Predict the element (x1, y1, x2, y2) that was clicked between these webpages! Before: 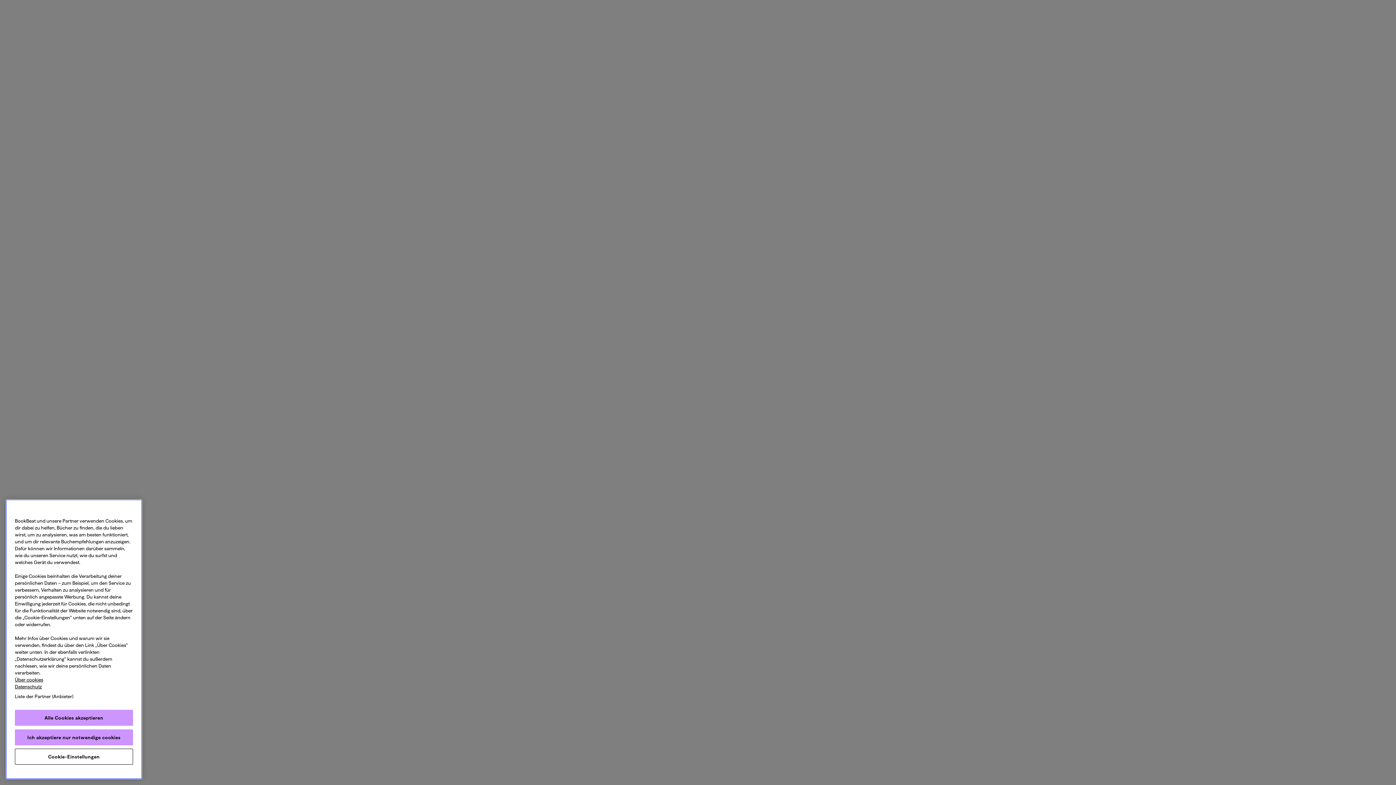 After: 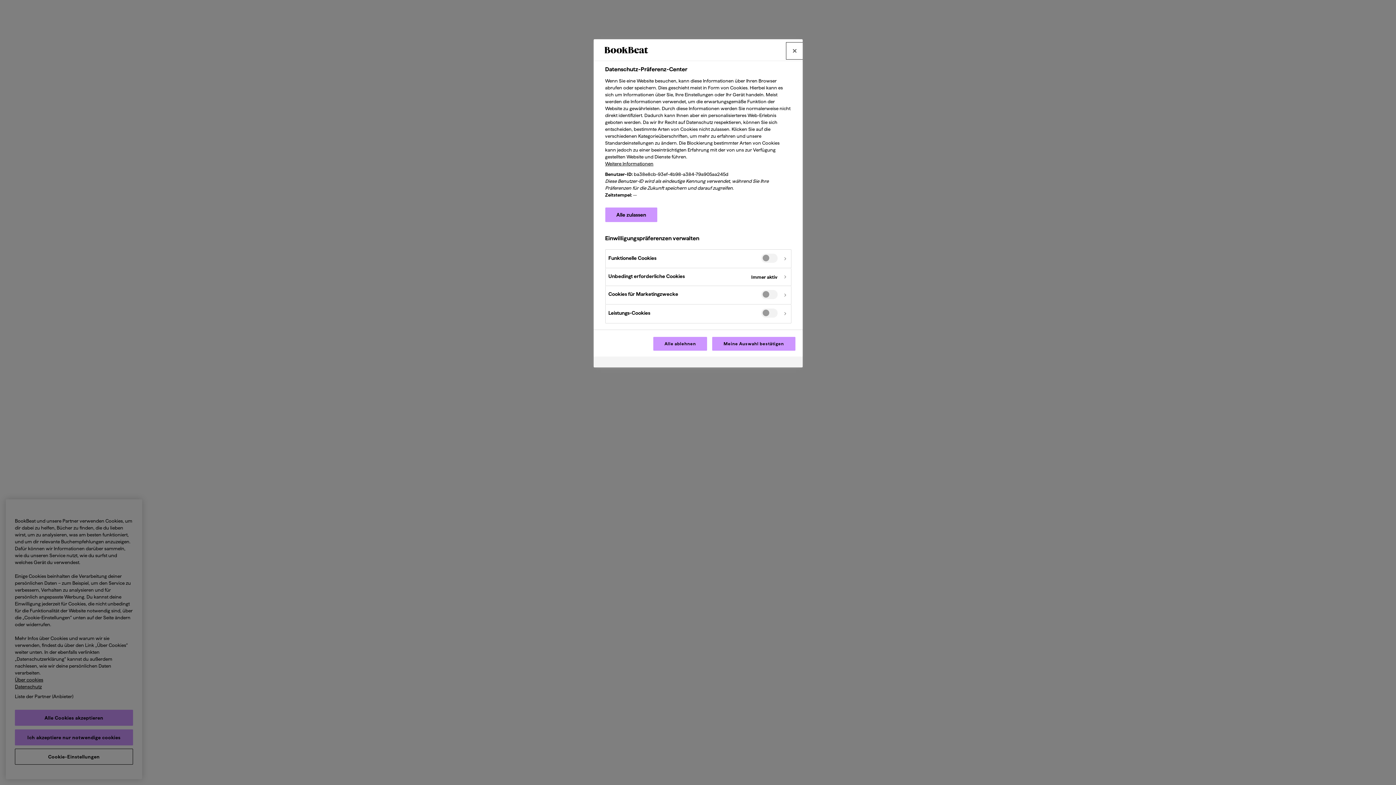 Action: bbox: (14, 749, 133, 765) label: Cookie-Einstellungen